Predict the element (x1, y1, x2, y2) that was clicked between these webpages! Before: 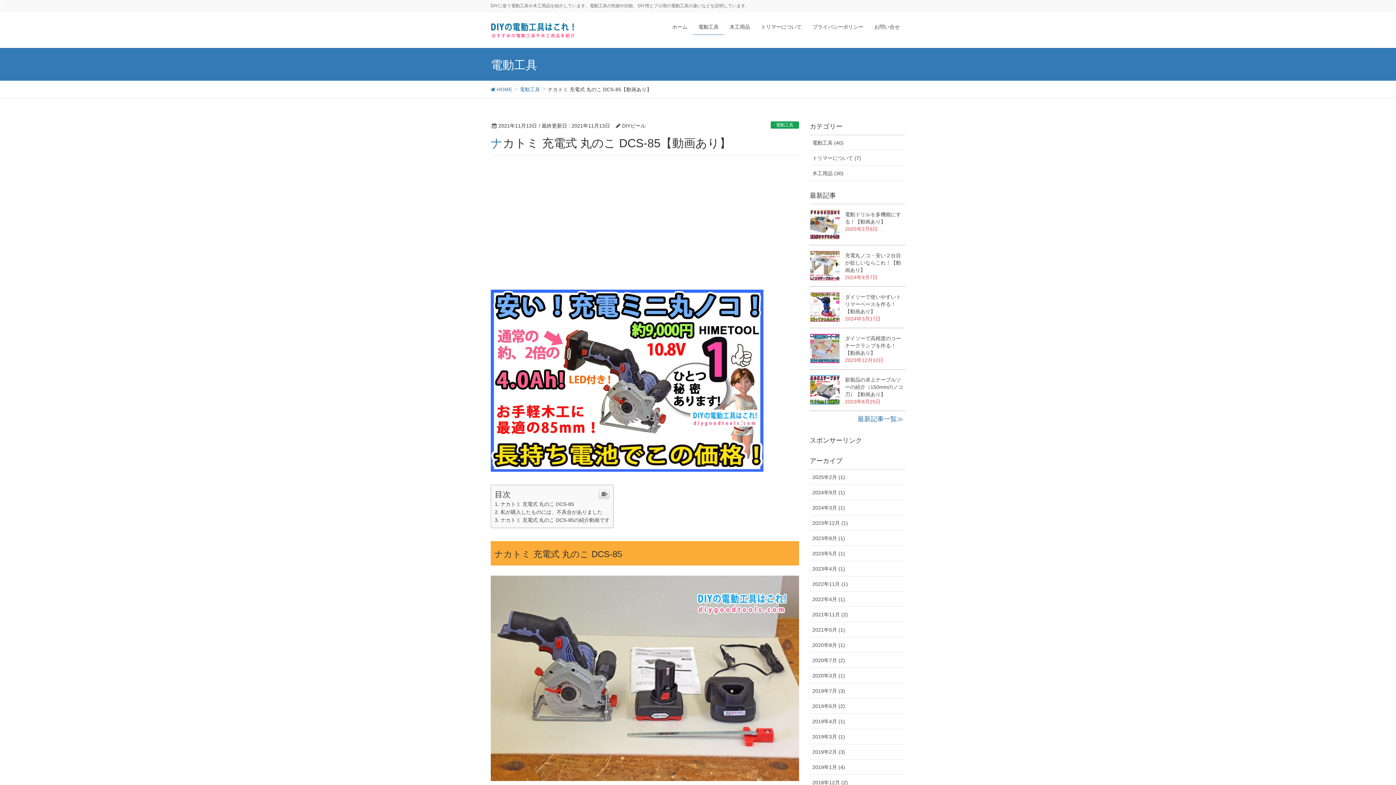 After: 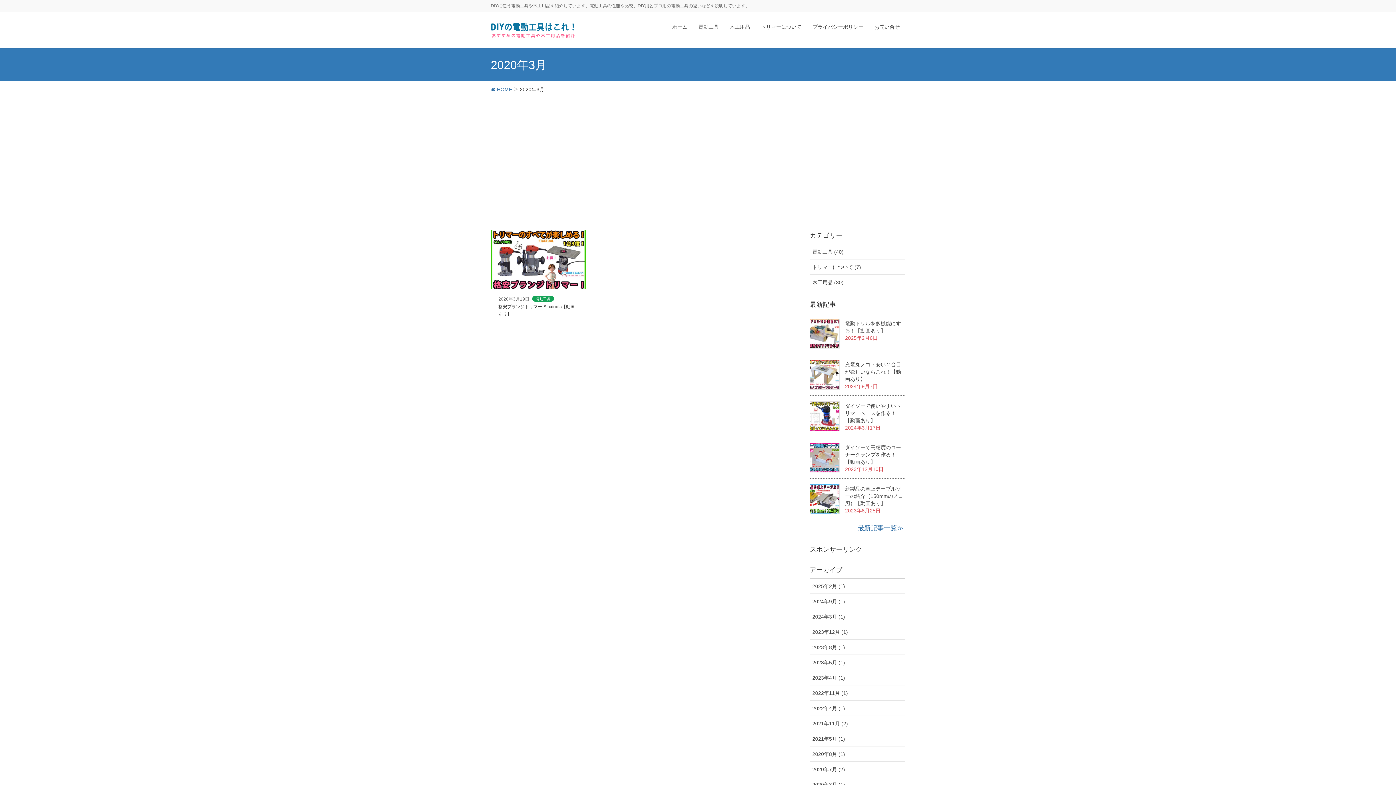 Action: bbox: (810, 668, 905, 683) label: 2020年3月 (1)